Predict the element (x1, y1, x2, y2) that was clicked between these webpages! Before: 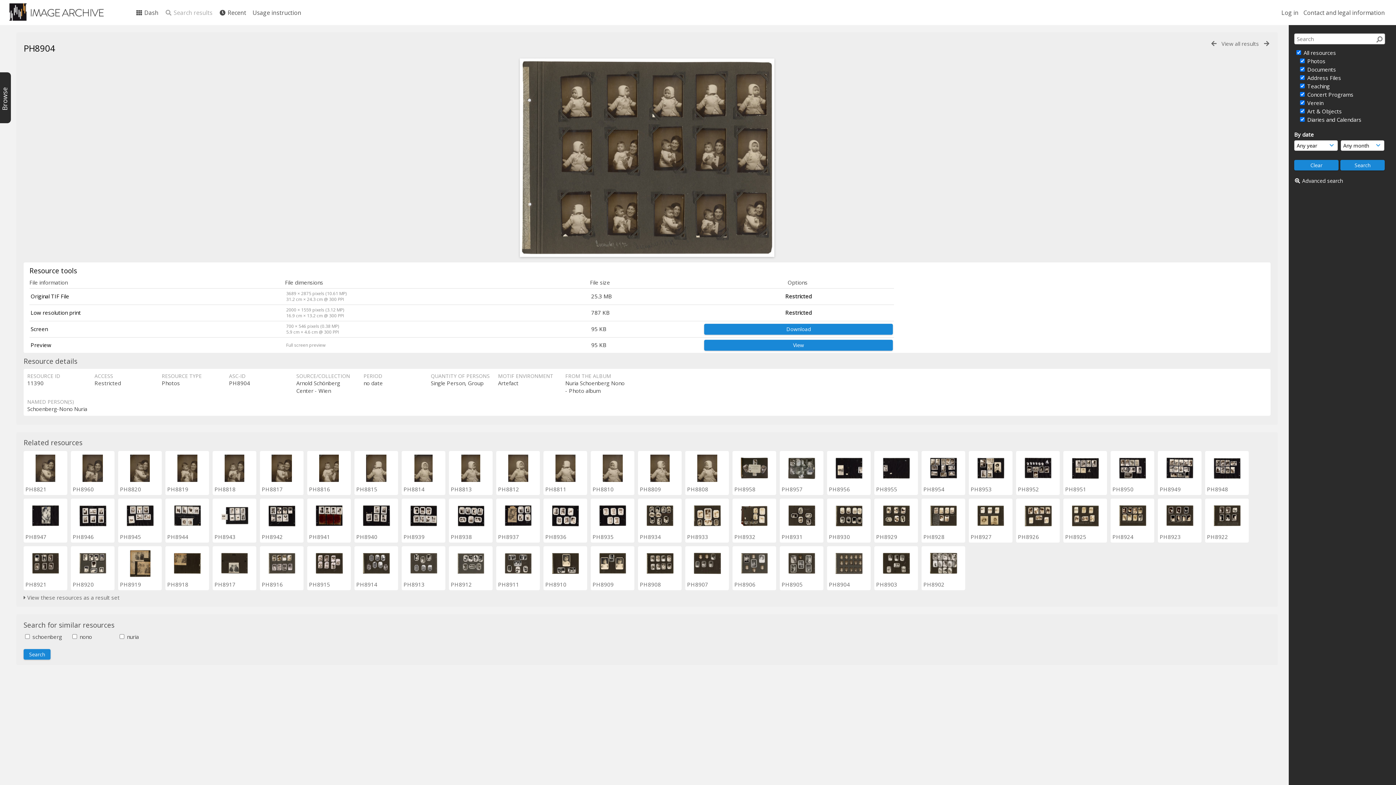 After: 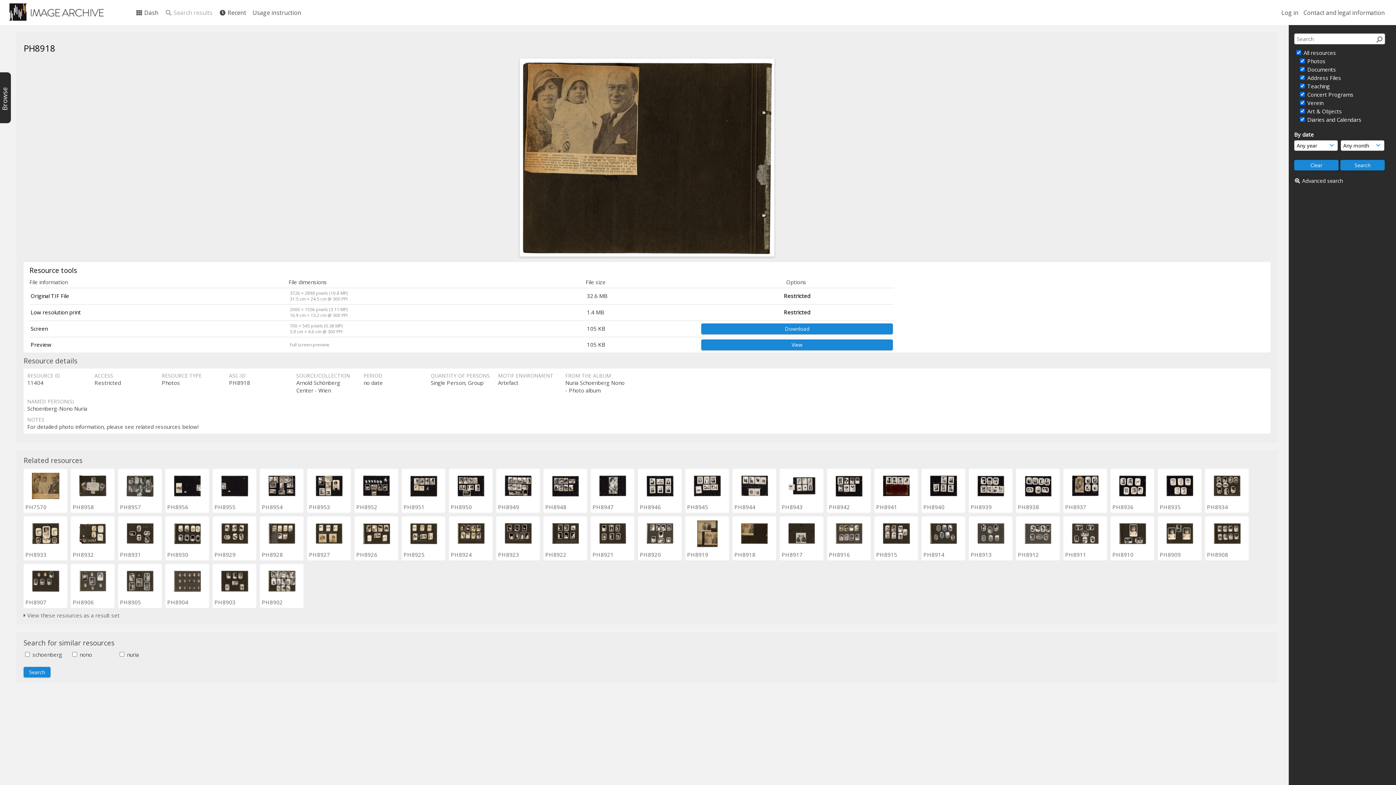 Action: bbox: (167, 581, 188, 588) label: PH8918